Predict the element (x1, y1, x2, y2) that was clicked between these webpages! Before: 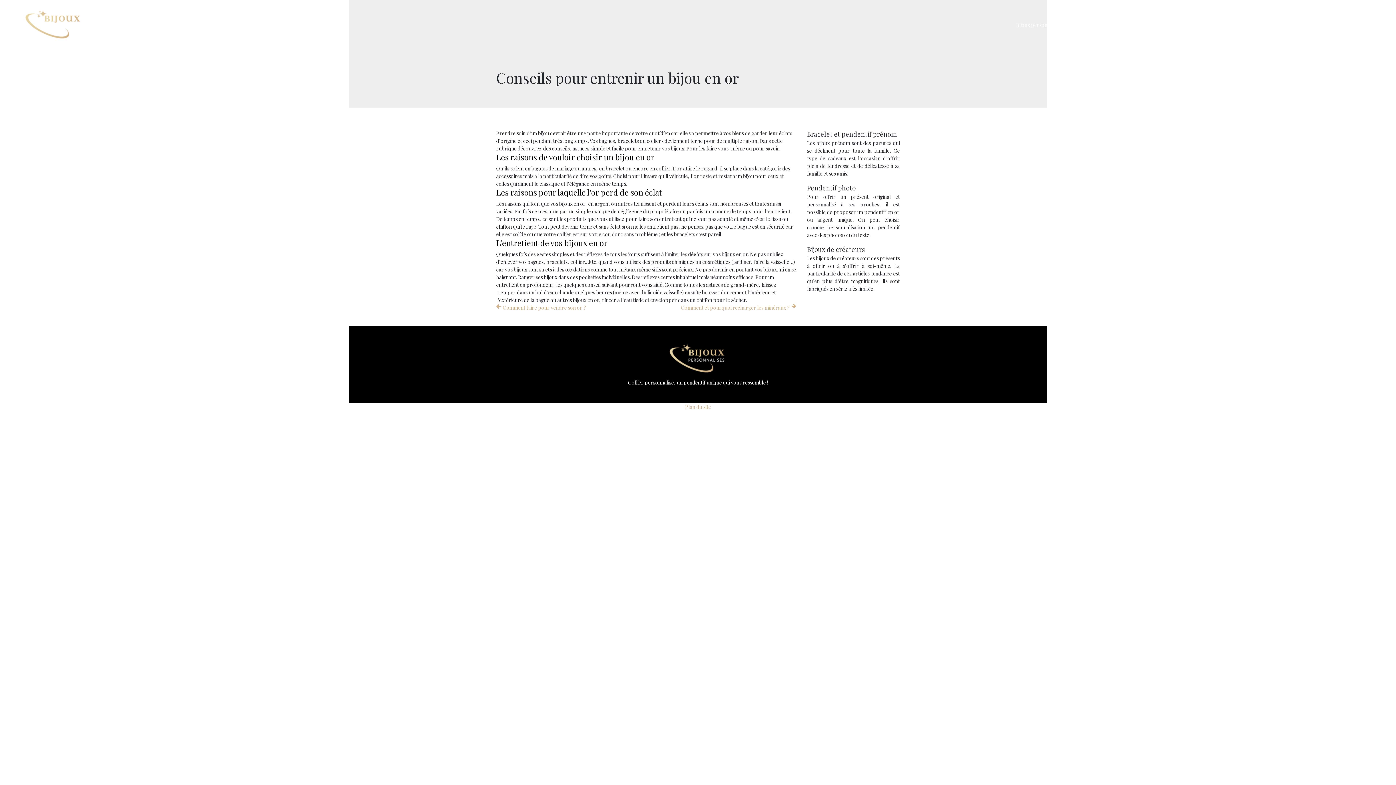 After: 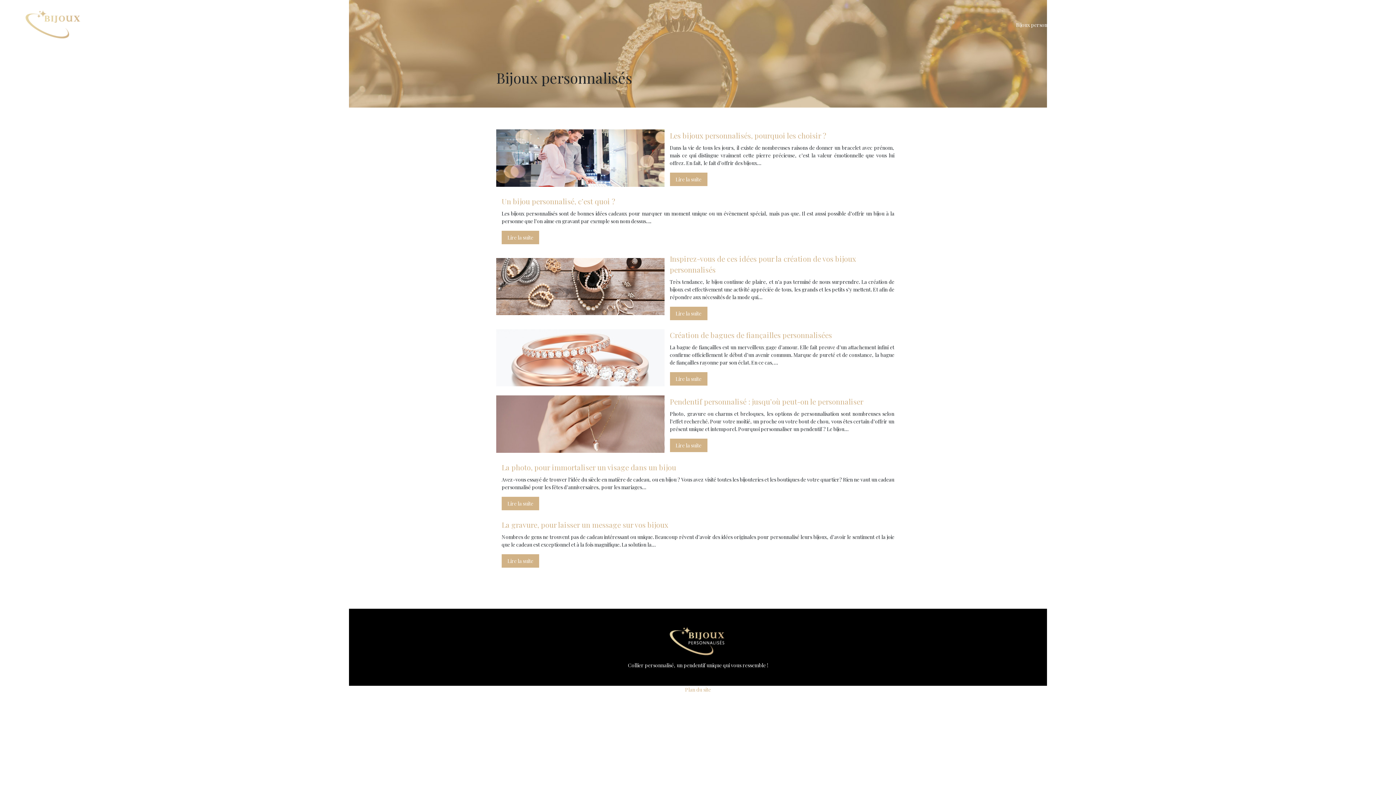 Action: label: Bijoux personnalisés bbox: (1016, 20, 1062, 28)